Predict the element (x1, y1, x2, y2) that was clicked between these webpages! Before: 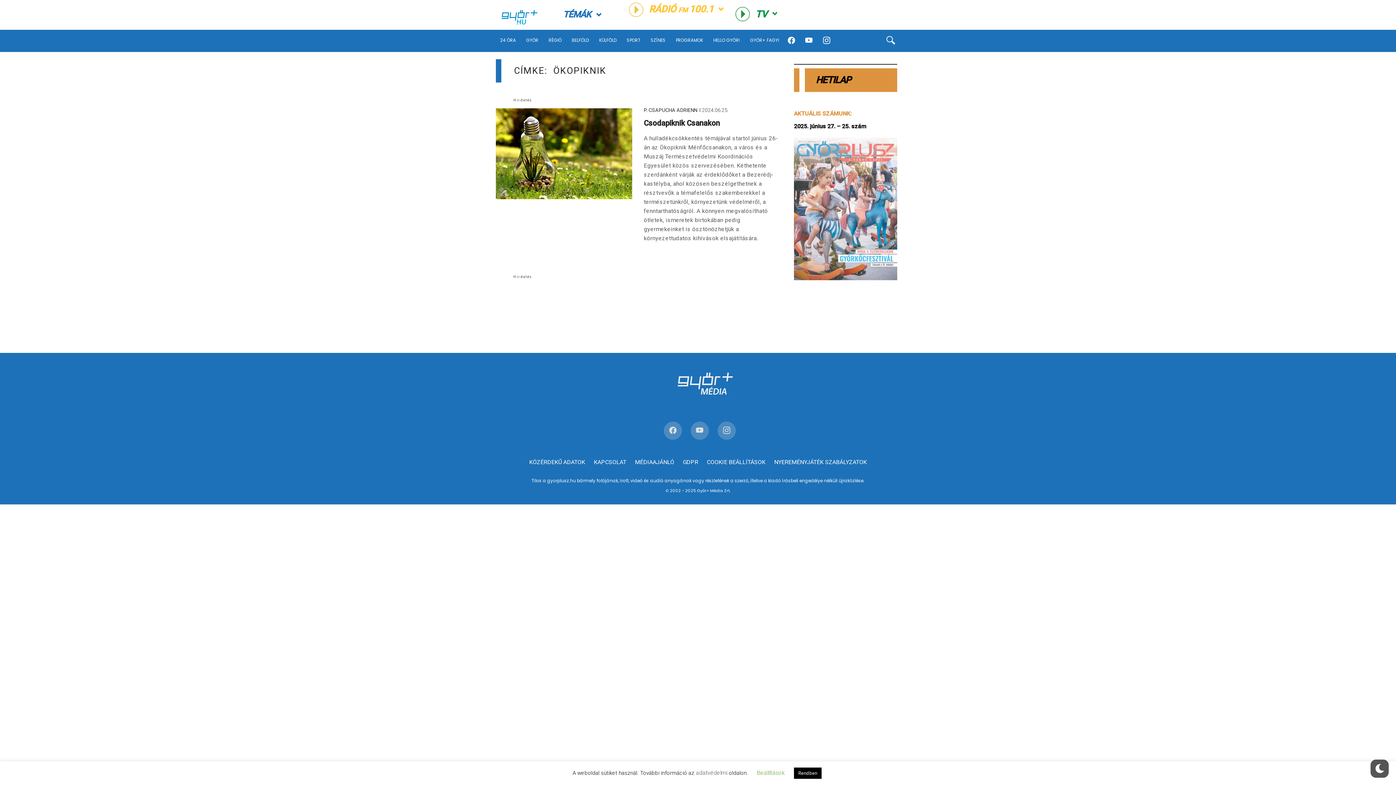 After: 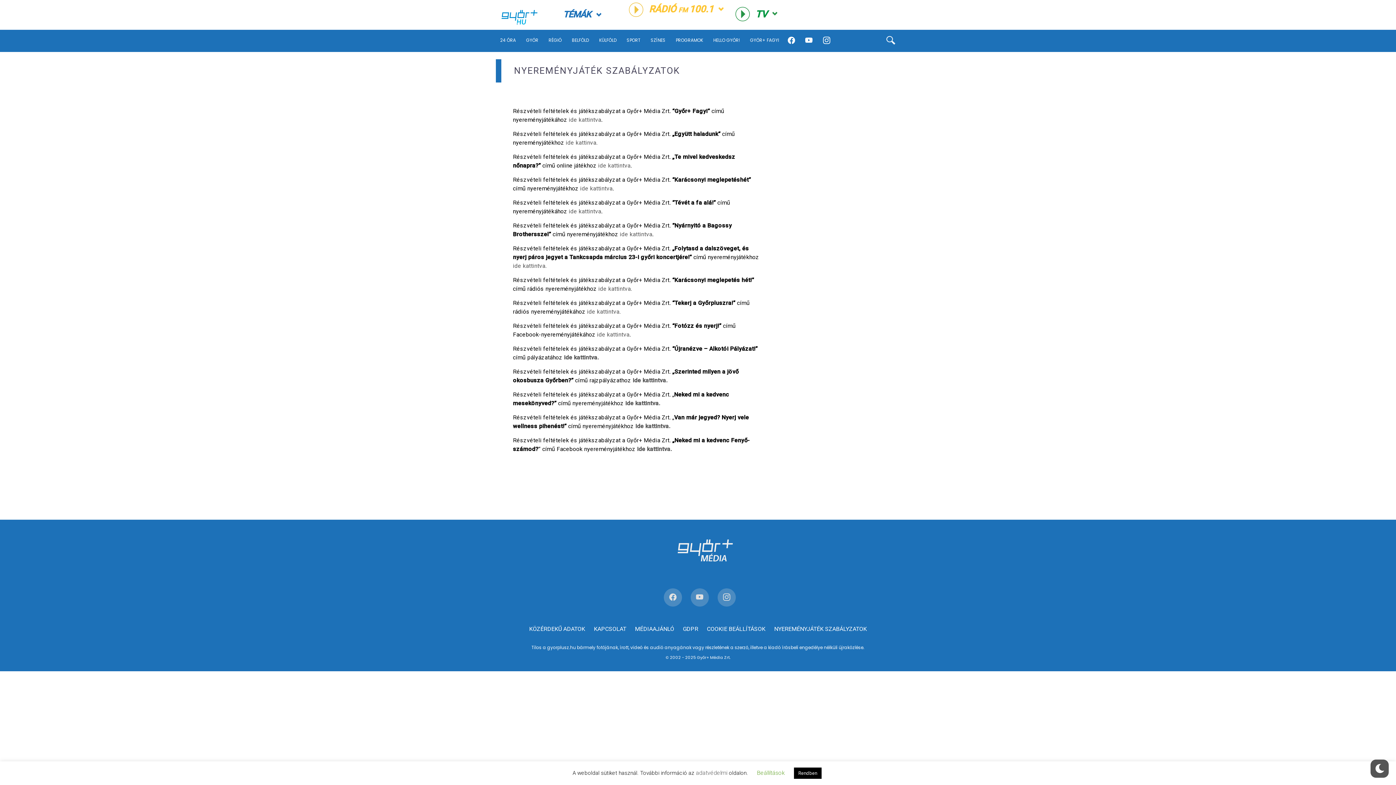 Action: label: NYEREMÉNYJÁTÉK SZABÁLYZATOK bbox: (770, 454, 870, 470)